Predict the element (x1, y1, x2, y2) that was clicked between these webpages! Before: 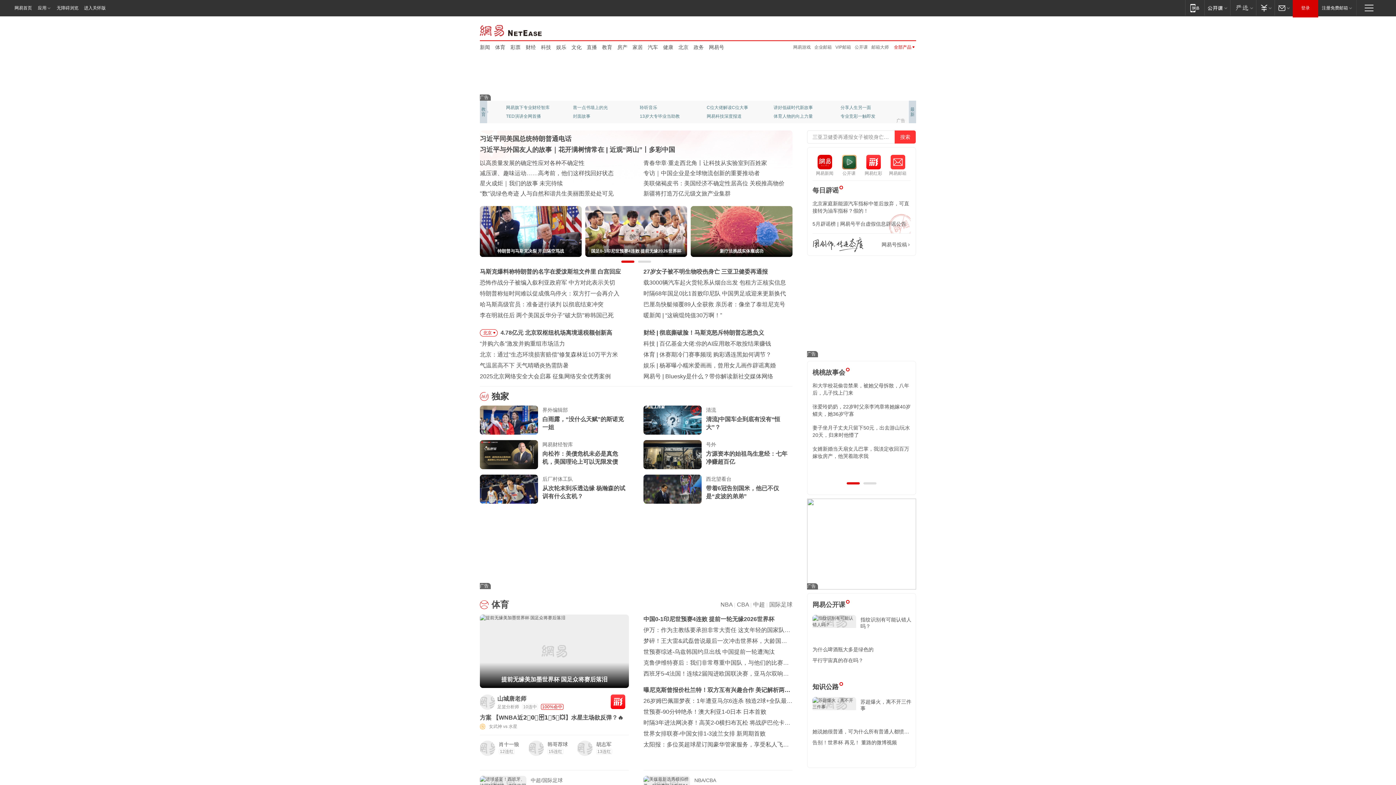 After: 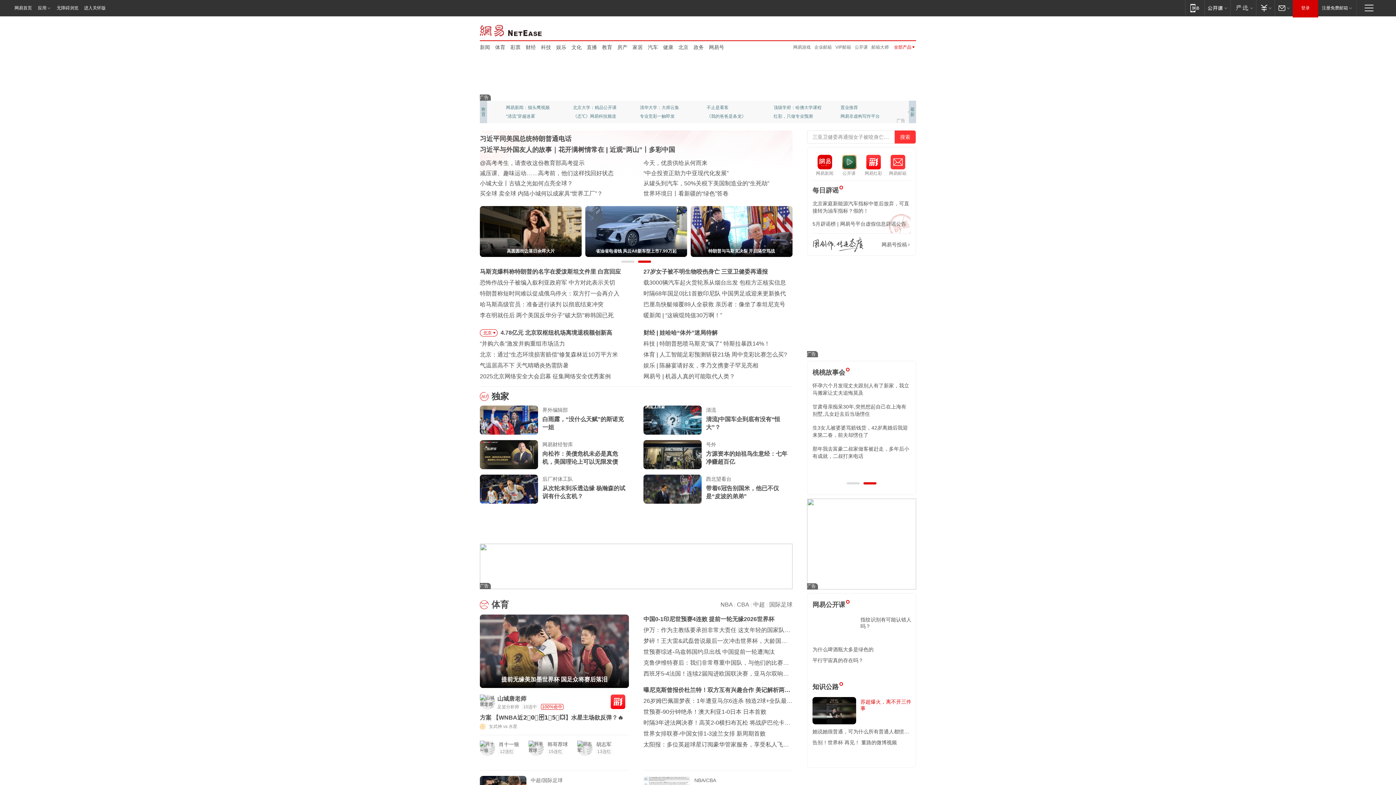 Action: bbox: (860, 698, 911, 718) label: 苏超爆火，离不开三件事